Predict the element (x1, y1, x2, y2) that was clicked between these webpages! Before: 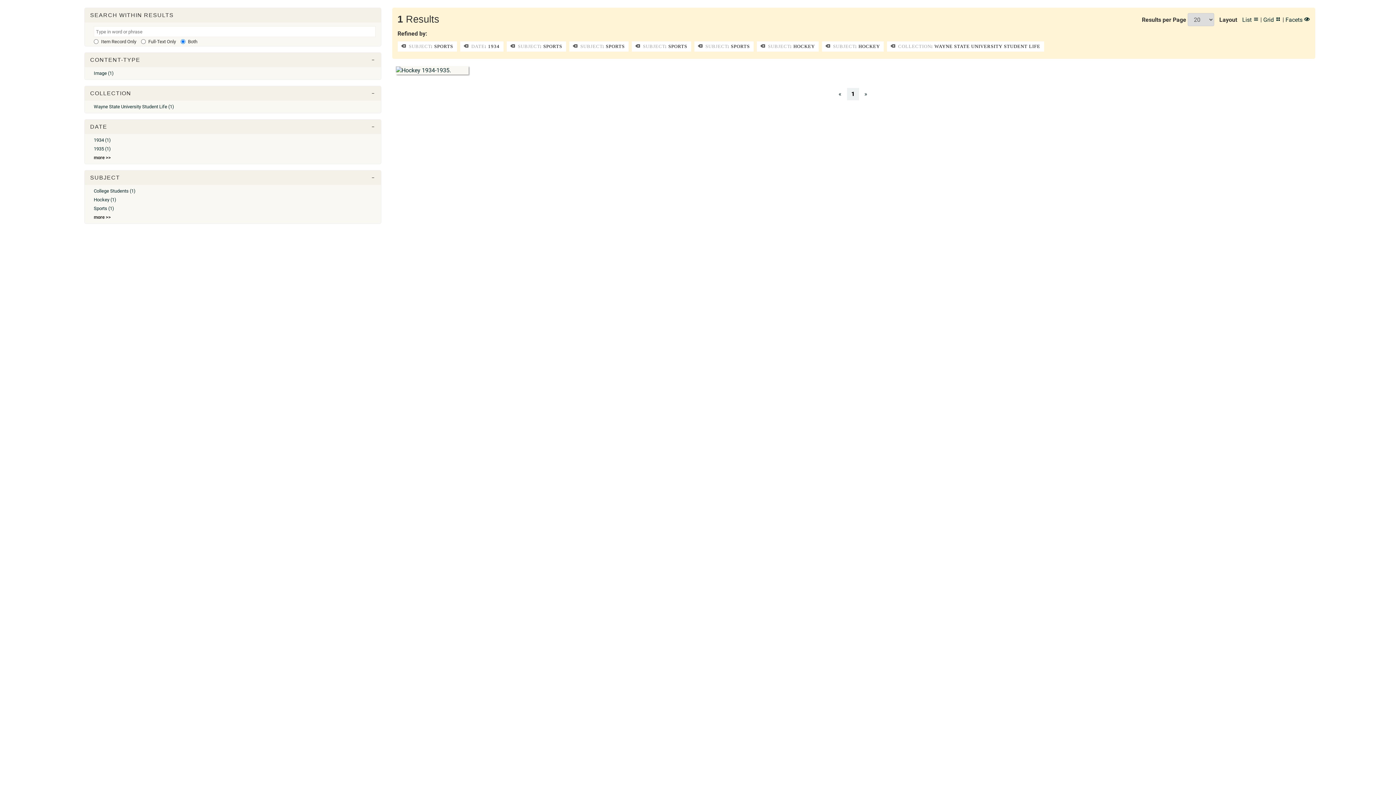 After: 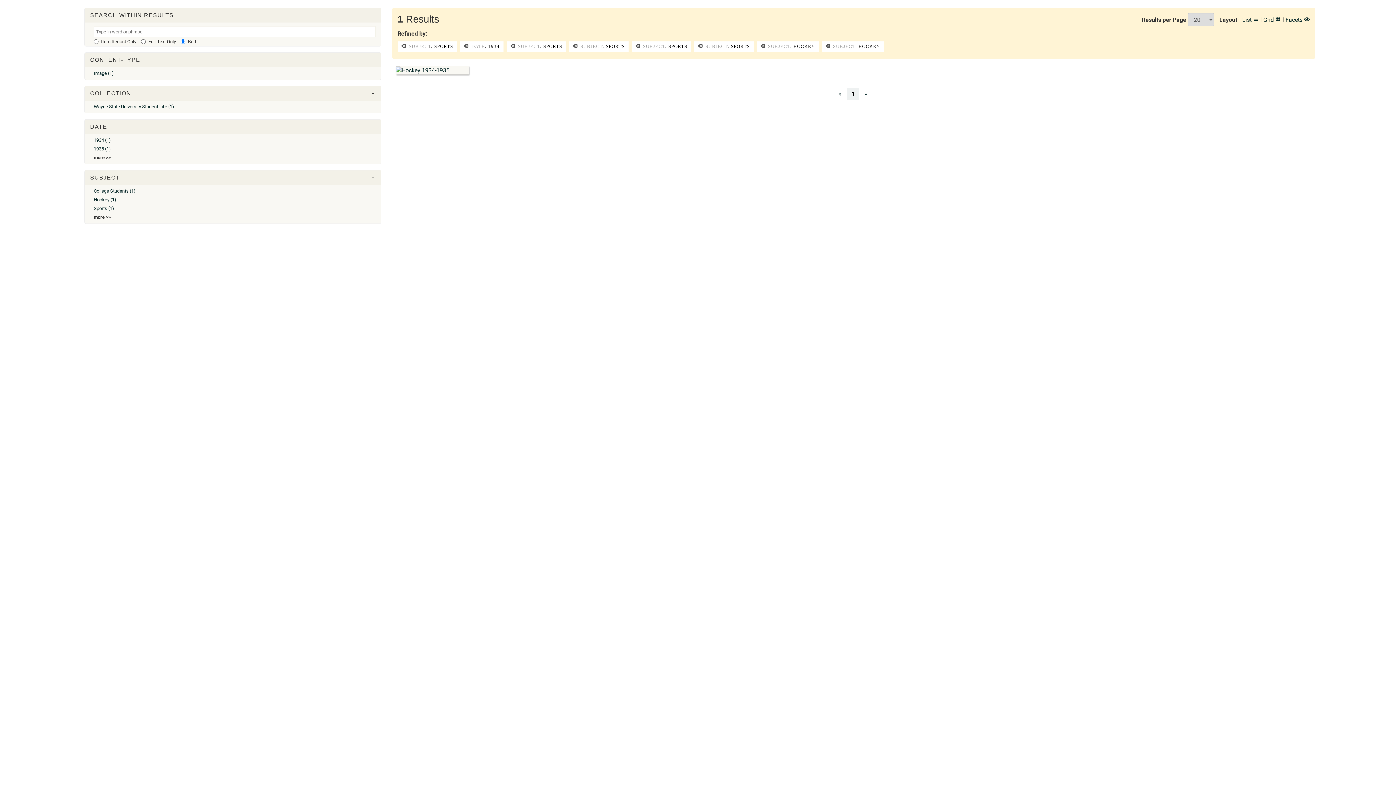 Action: label:  COLLECTION: WAYNE STATE UNIVERSITY STUDENT LIFE bbox: (887, 41, 1044, 51)